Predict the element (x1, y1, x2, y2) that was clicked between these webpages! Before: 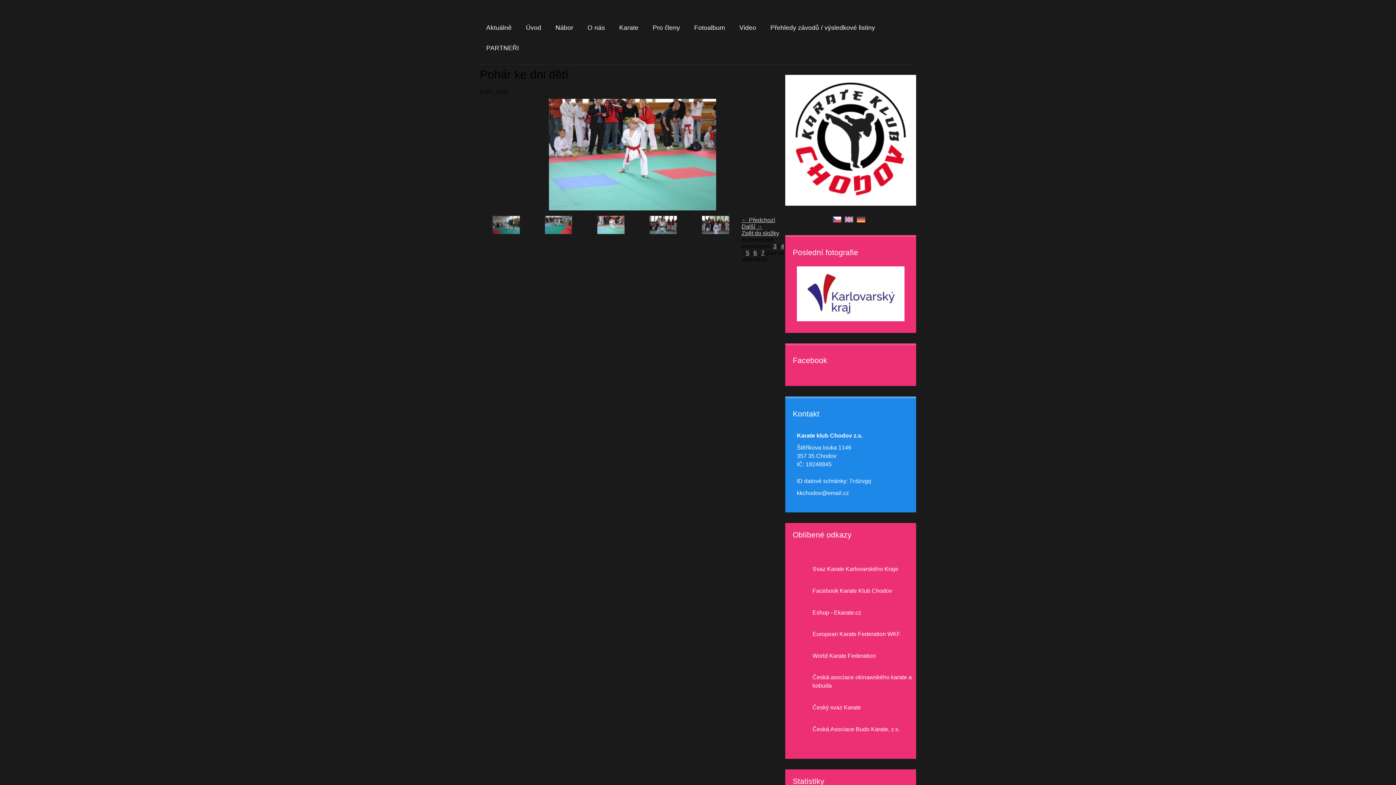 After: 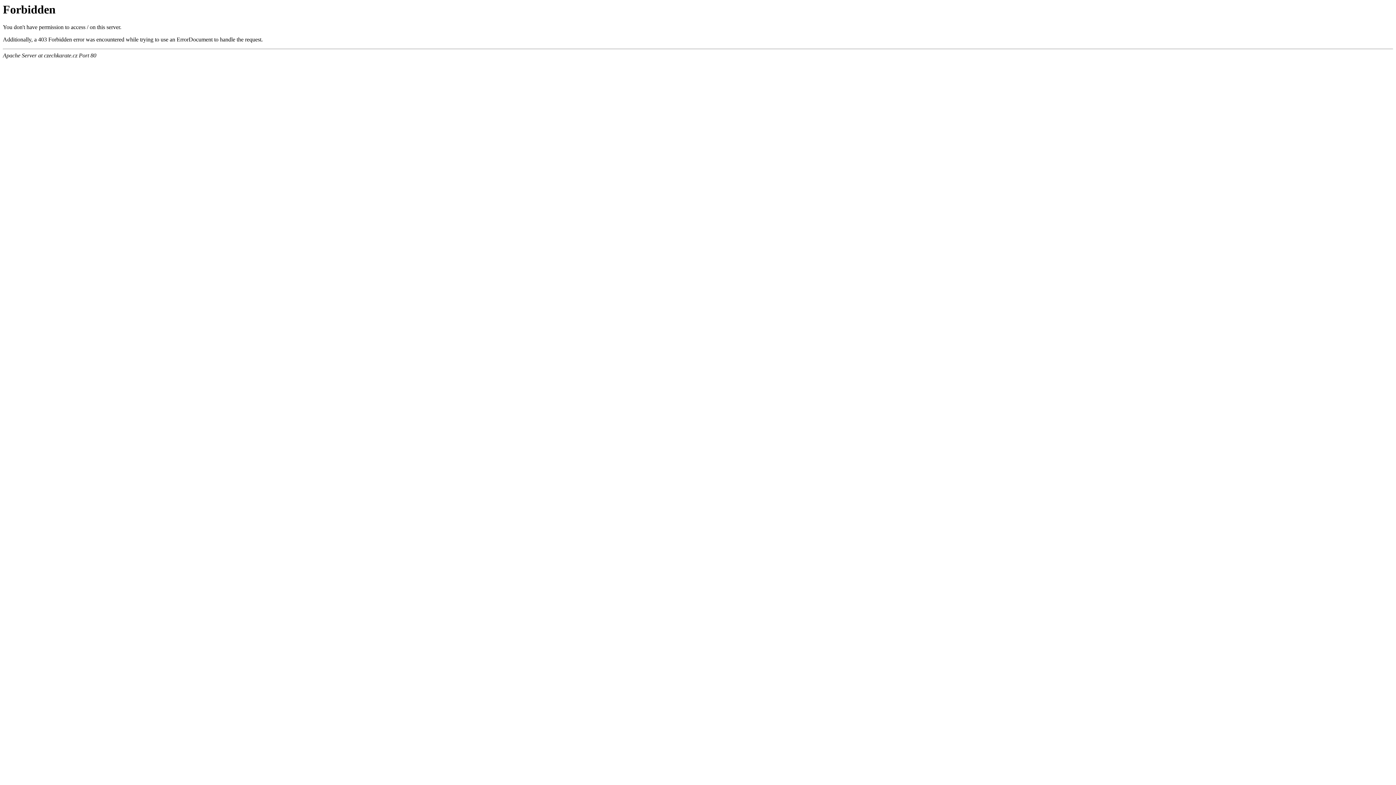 Action: bbox: (801, 698, 939, 716) label: Český svaz Karate